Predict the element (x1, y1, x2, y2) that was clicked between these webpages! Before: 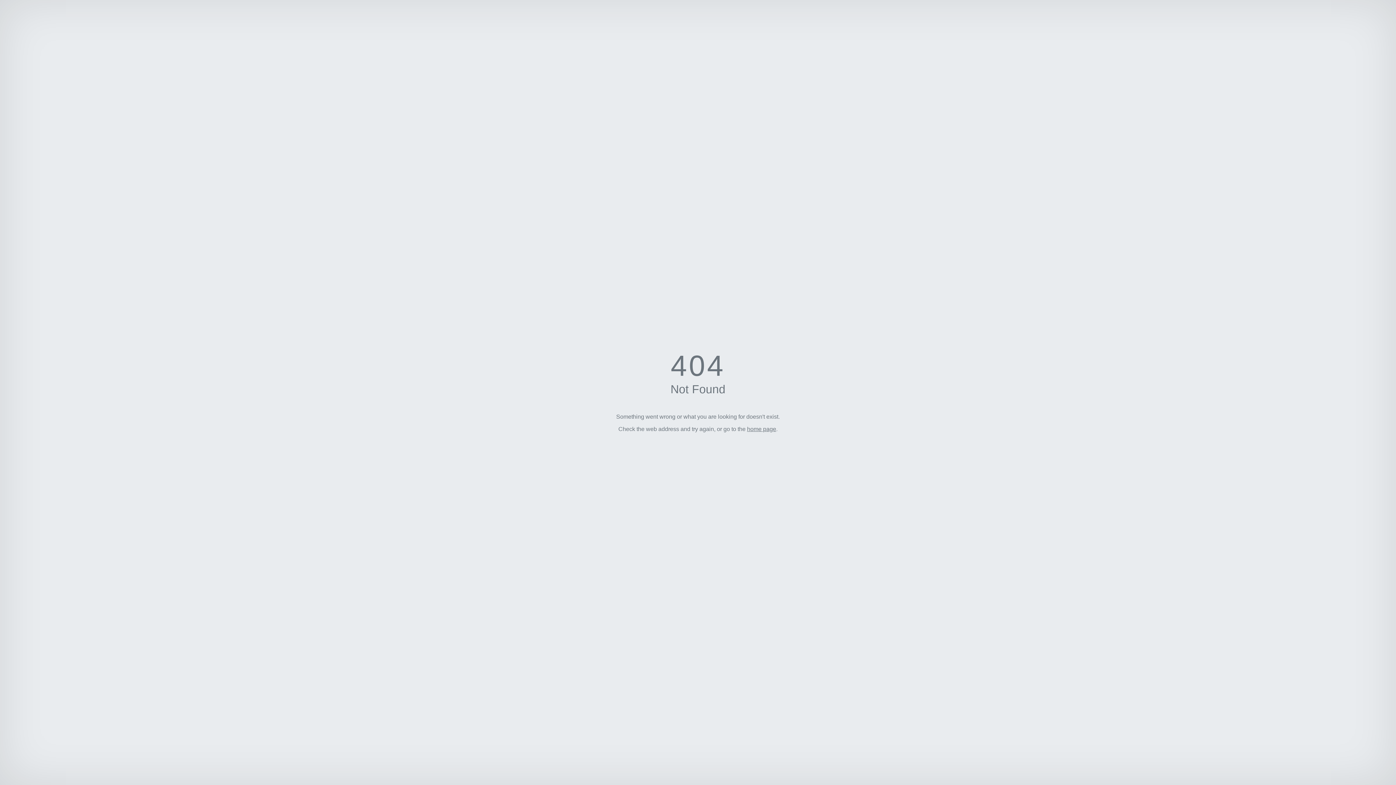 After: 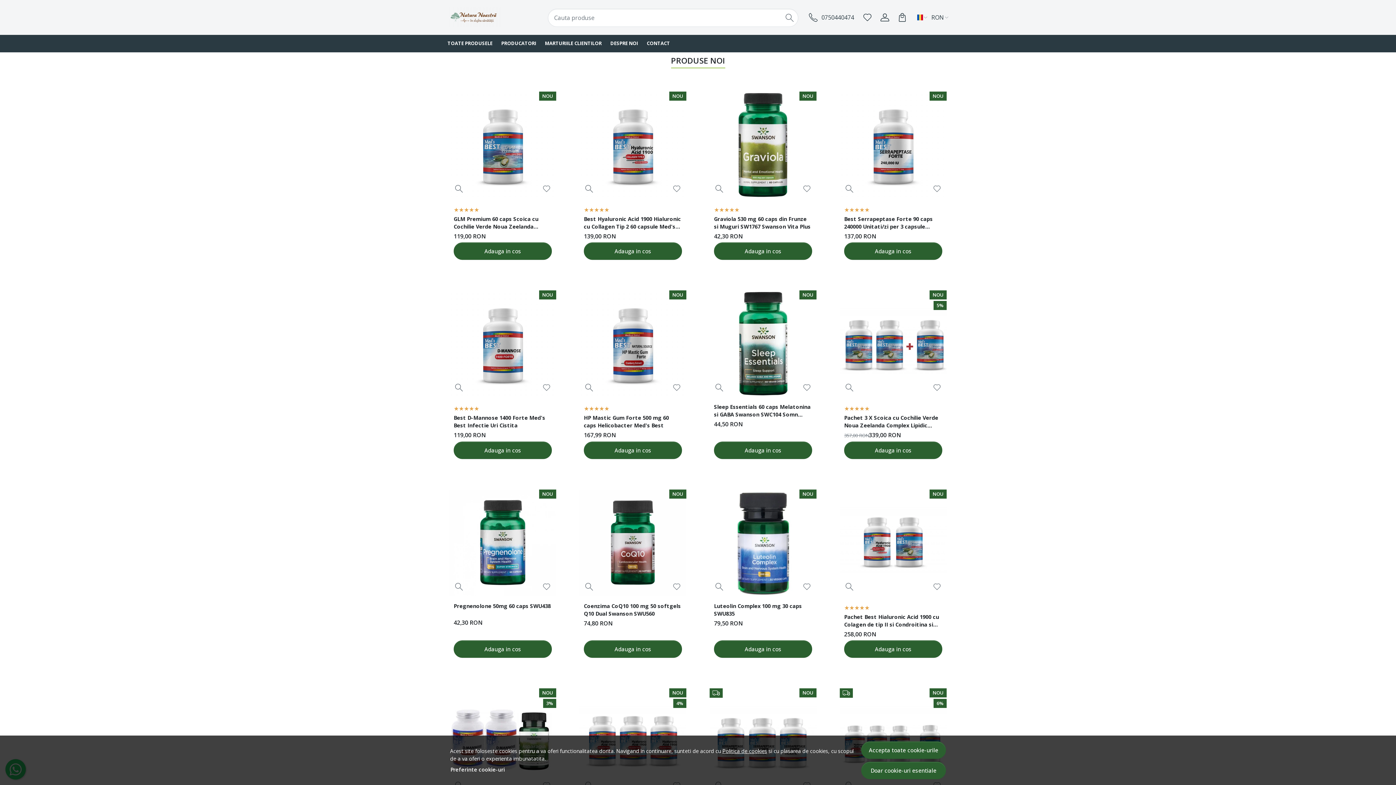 Action: bbox: (747, 426, 776, 432) label: home page